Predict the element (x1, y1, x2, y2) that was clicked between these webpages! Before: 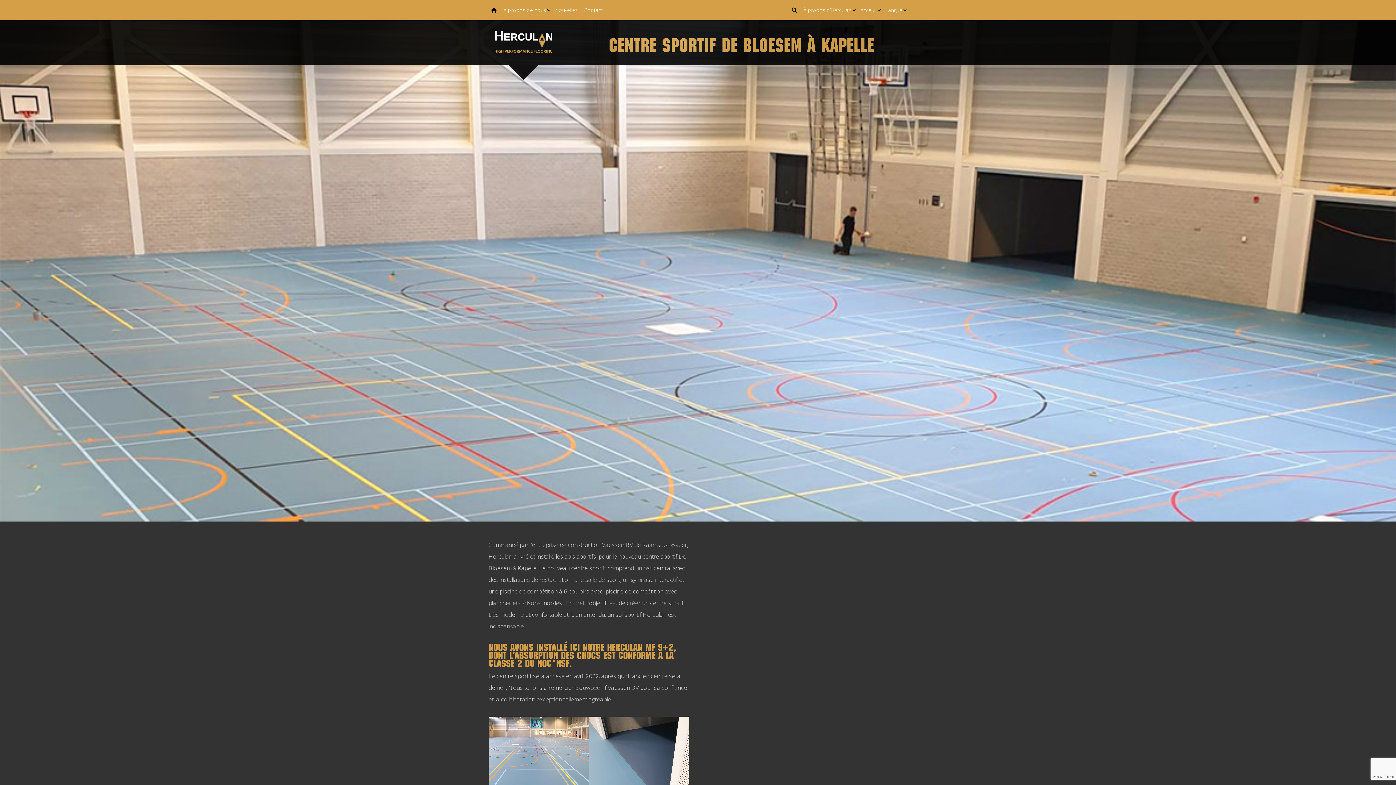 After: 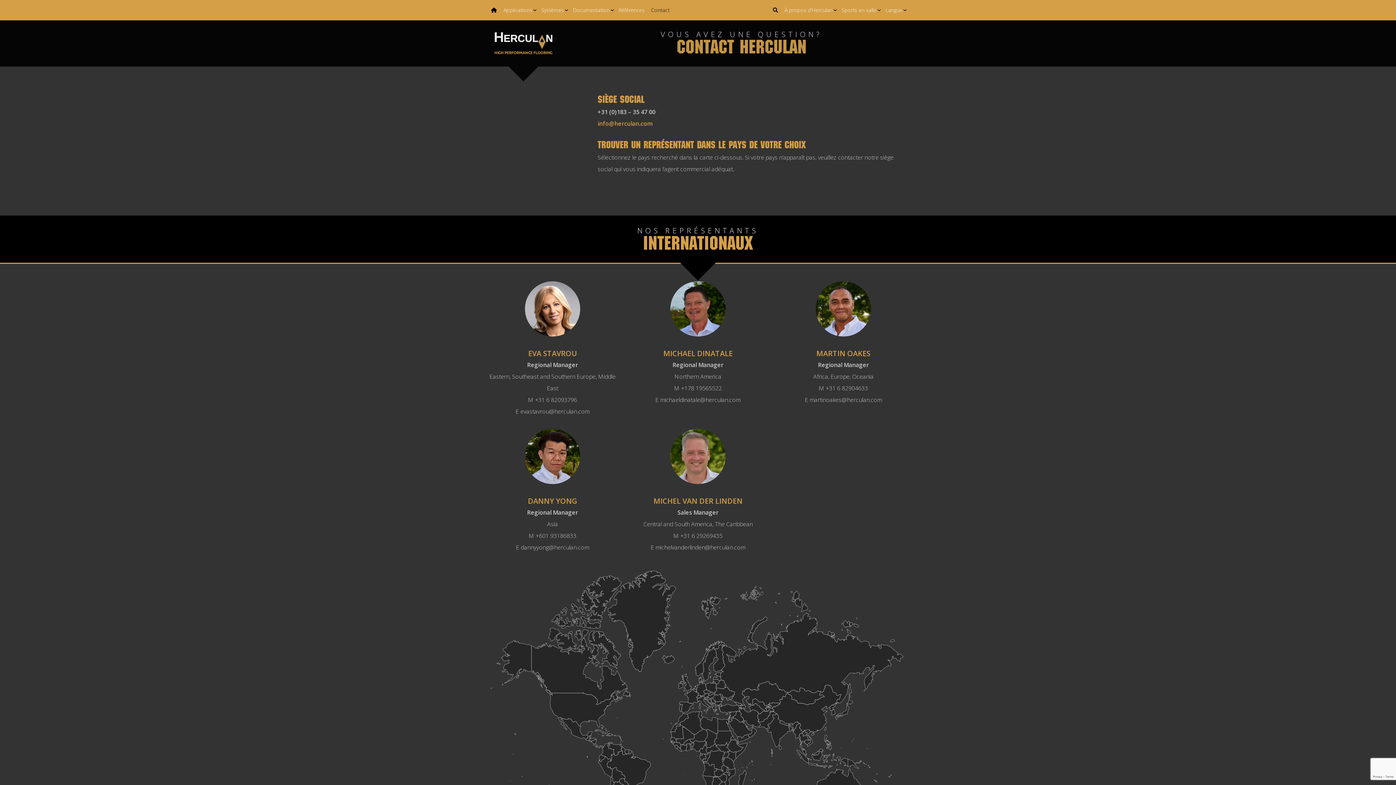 Action: label: Contact bbox: (581, 0, 605, 20)